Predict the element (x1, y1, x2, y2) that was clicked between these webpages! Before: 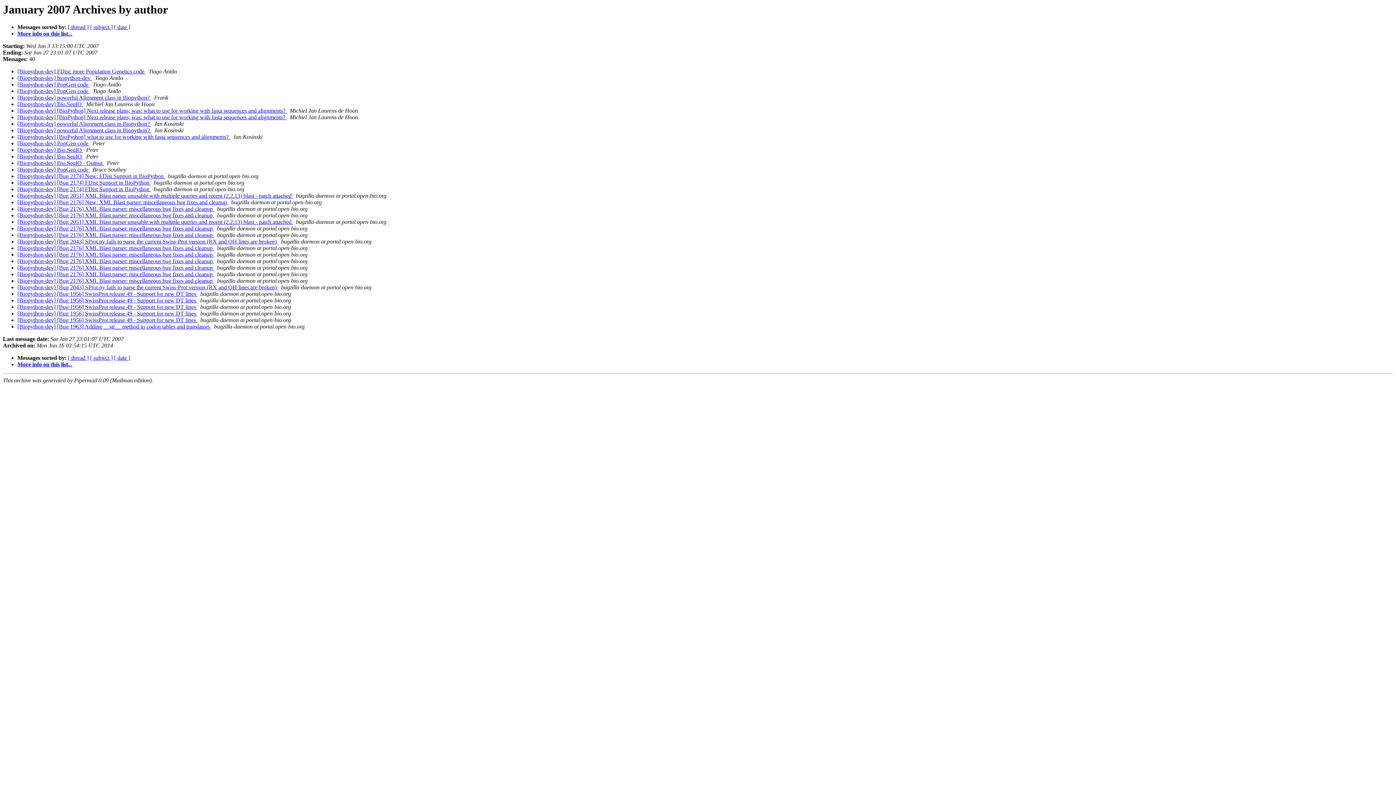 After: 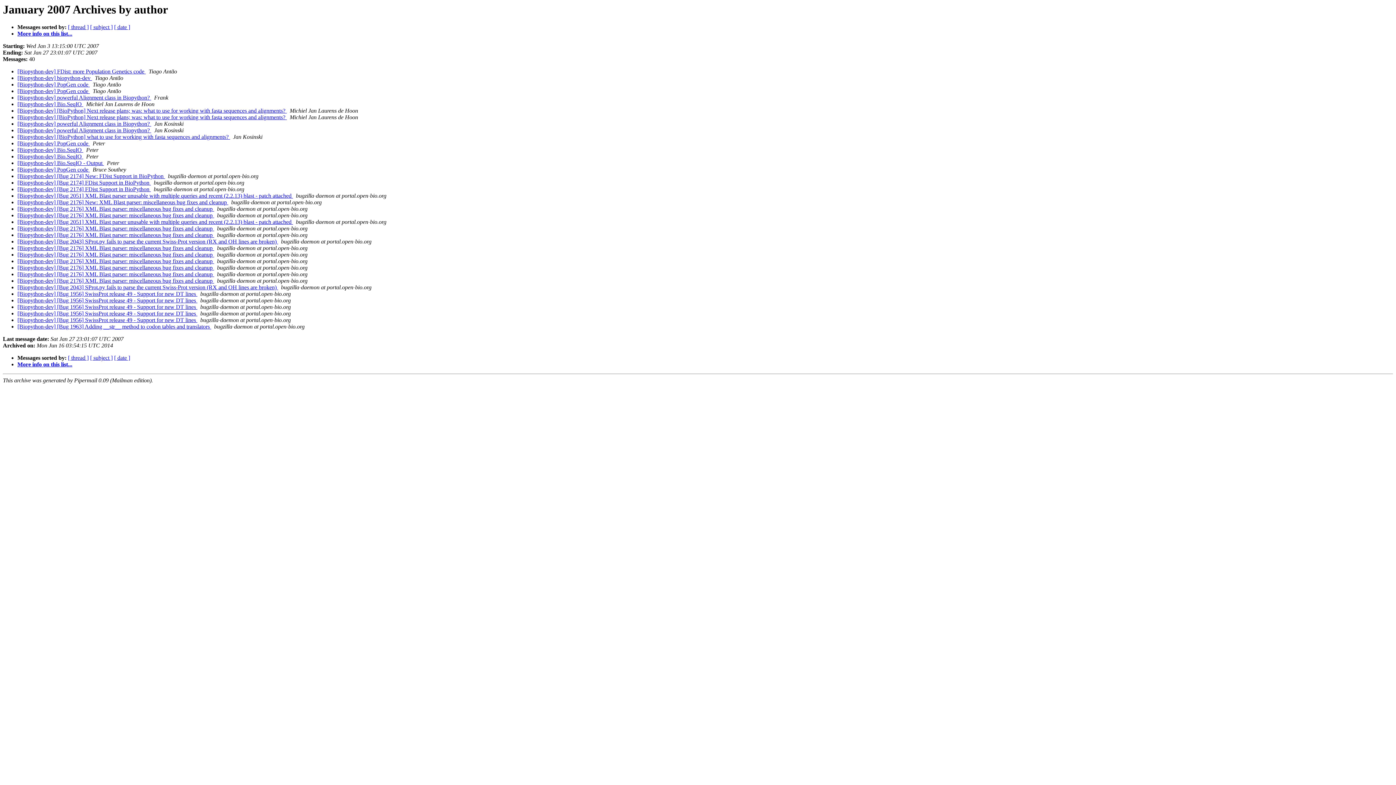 Action: bbox: (214, 232, 215, 238) label:  